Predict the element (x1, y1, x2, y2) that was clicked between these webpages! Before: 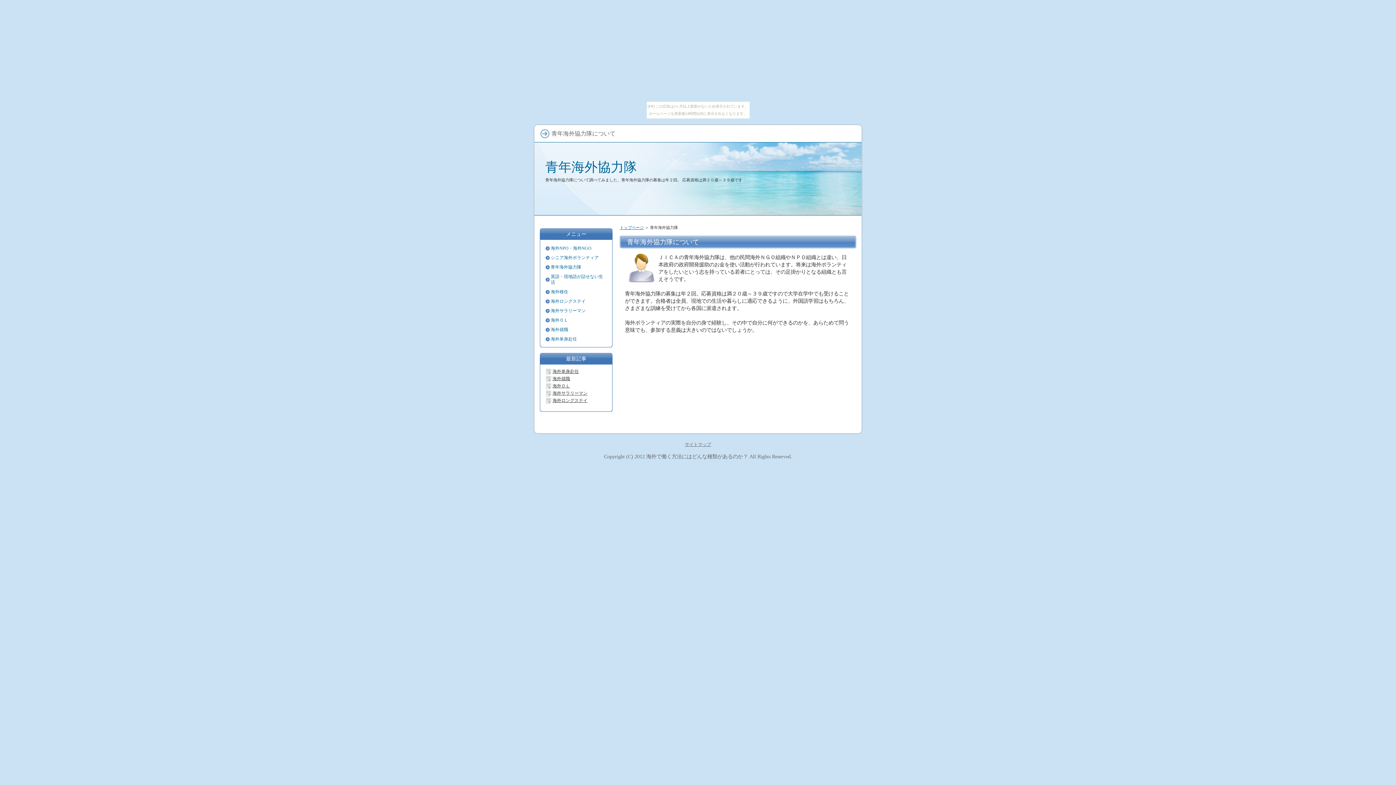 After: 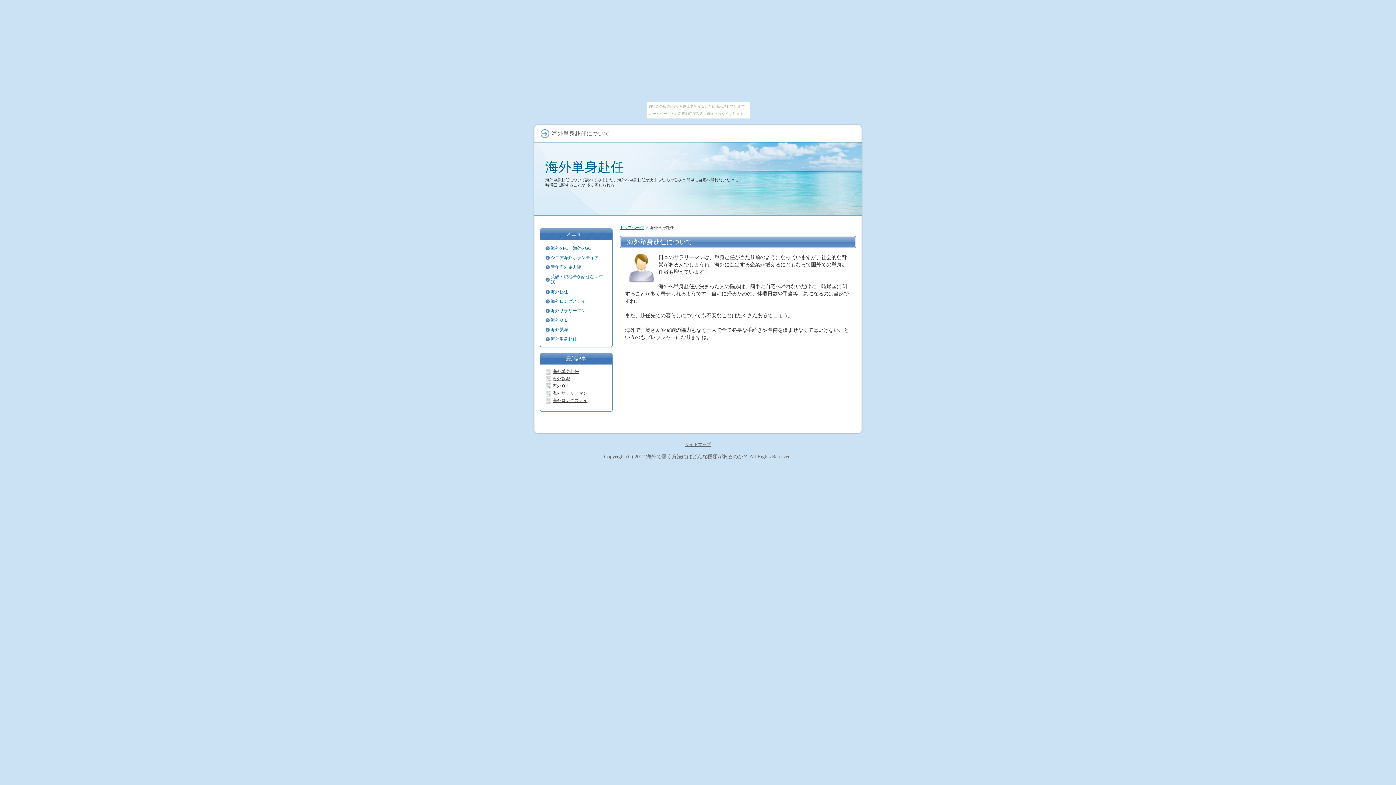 Action: label: 海外単身赴任 bbox: (552, 369, 578, 374)